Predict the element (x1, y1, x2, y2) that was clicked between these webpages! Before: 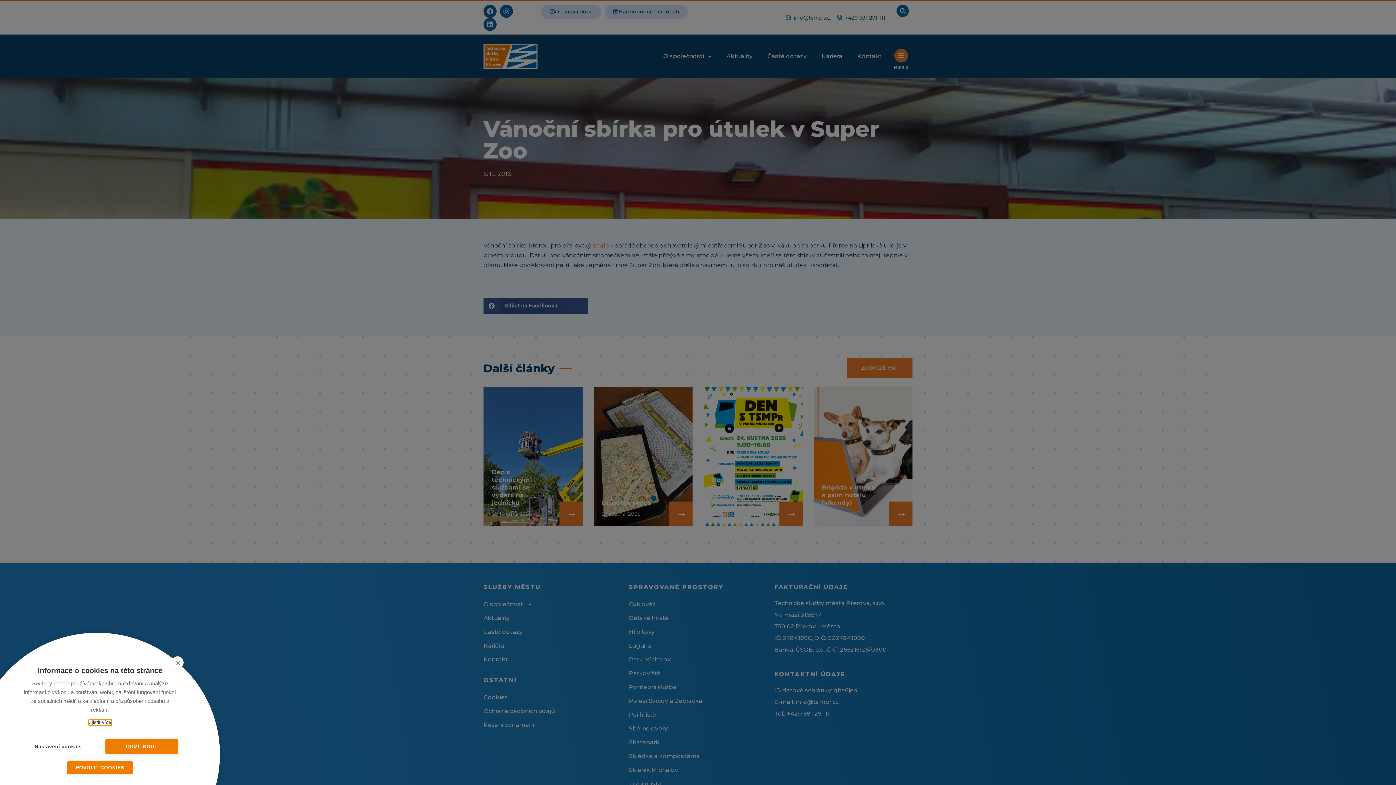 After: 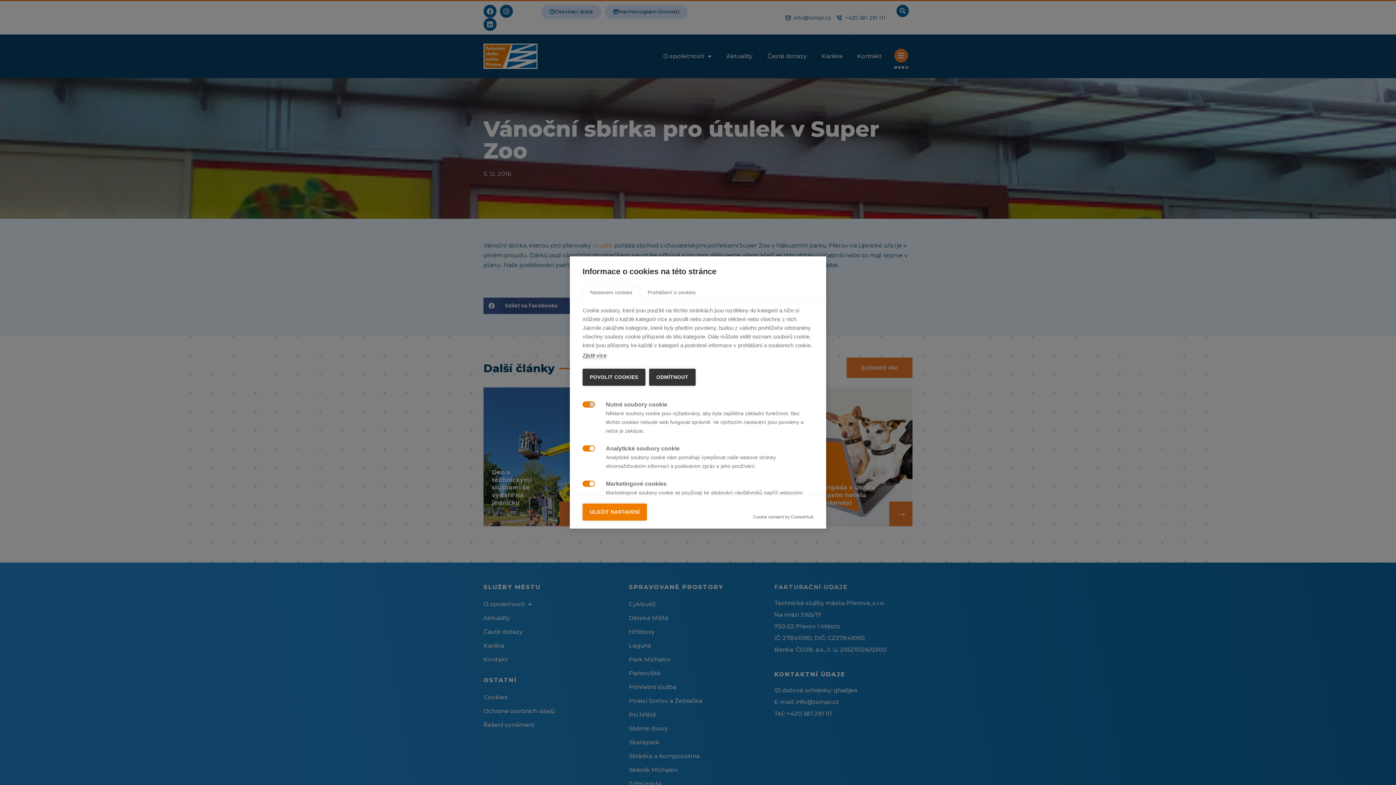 Action: label: Nastavení cookies bbox: (21, 739, 94, 754)